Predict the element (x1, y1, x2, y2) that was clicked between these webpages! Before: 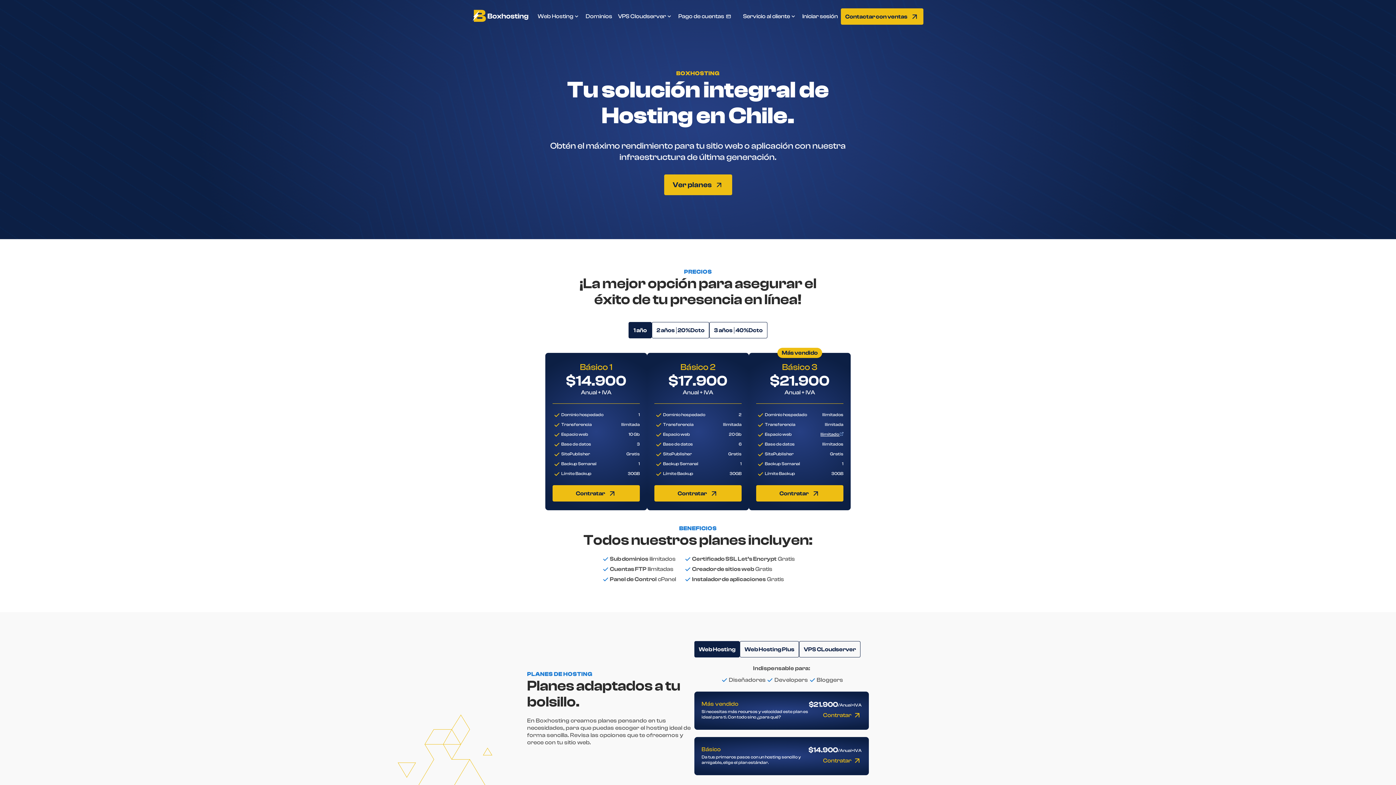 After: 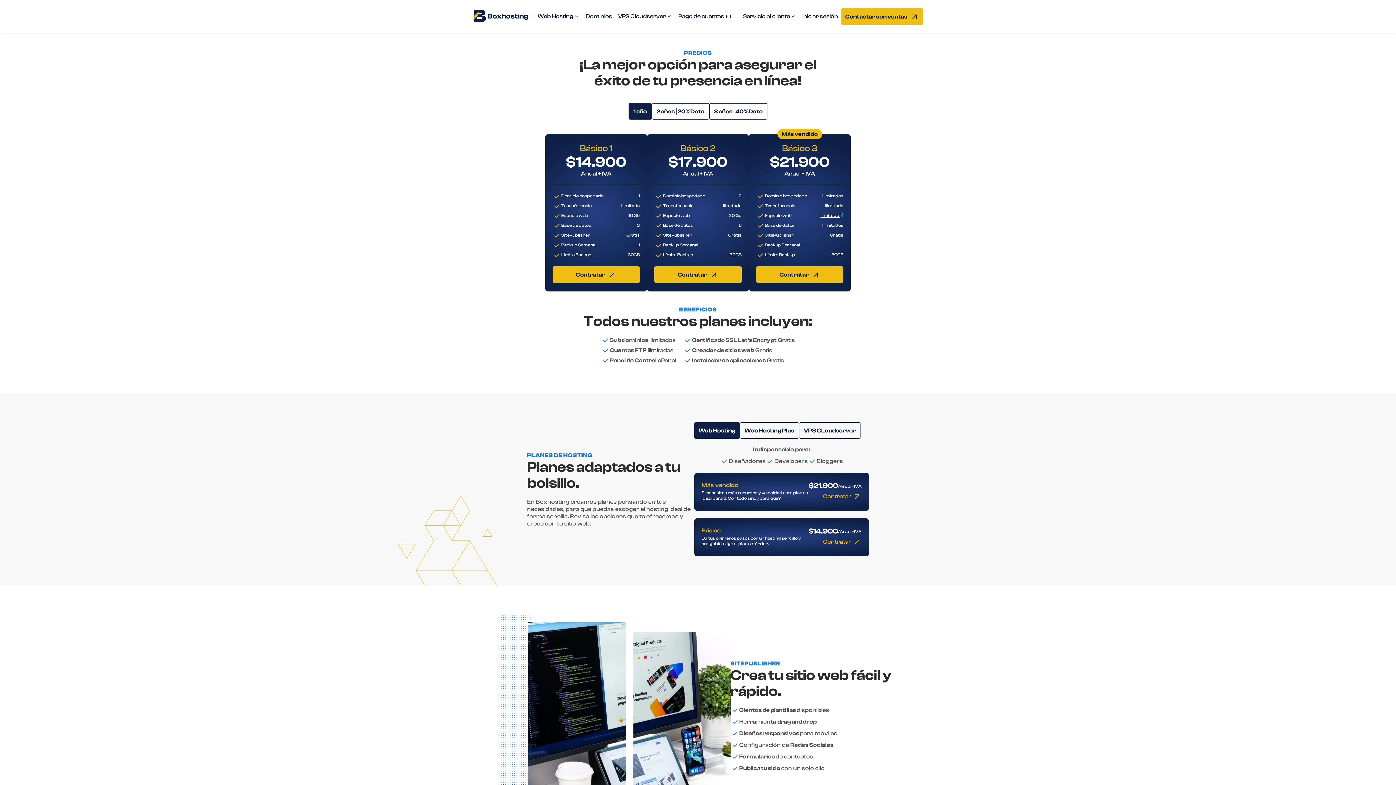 Action: bbox: (664, 174, 732, 195) label: Ver planes